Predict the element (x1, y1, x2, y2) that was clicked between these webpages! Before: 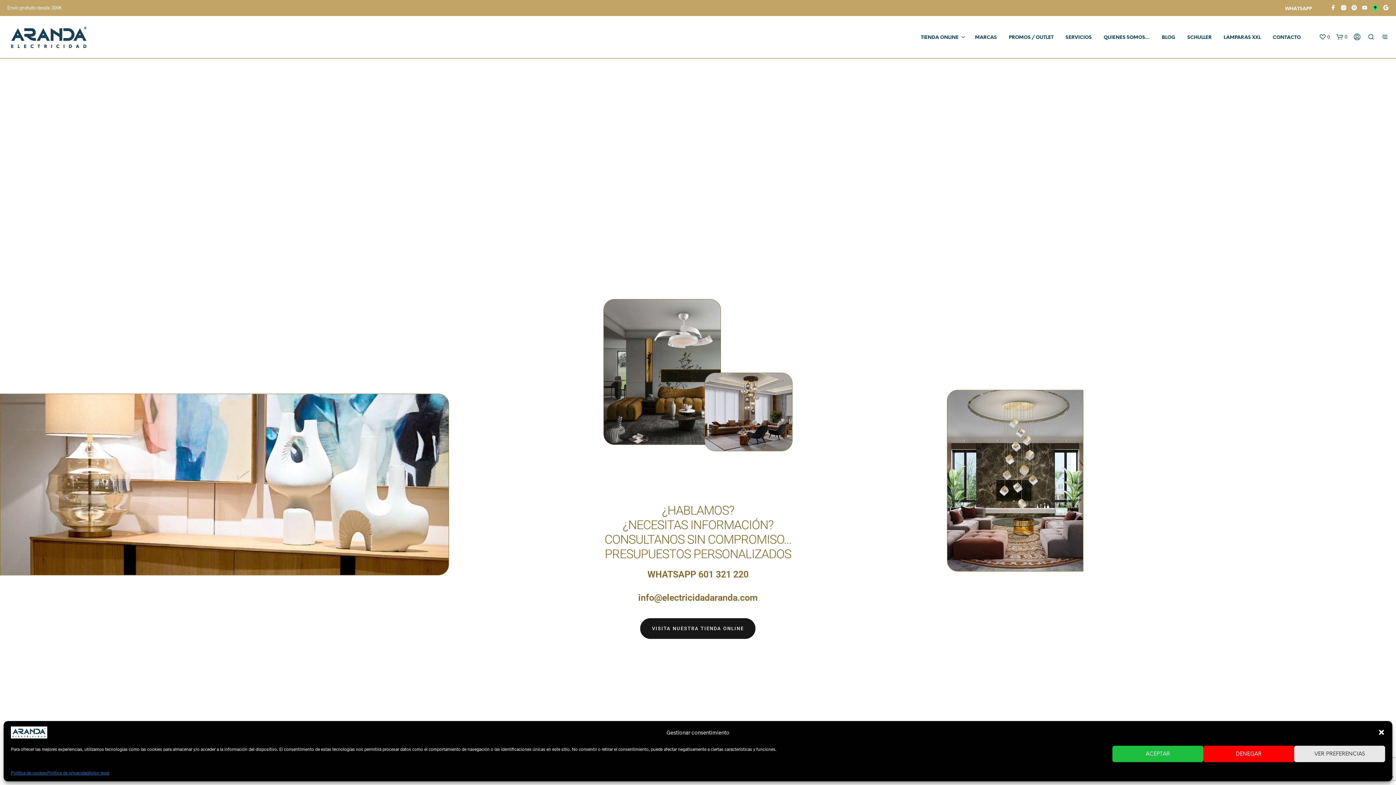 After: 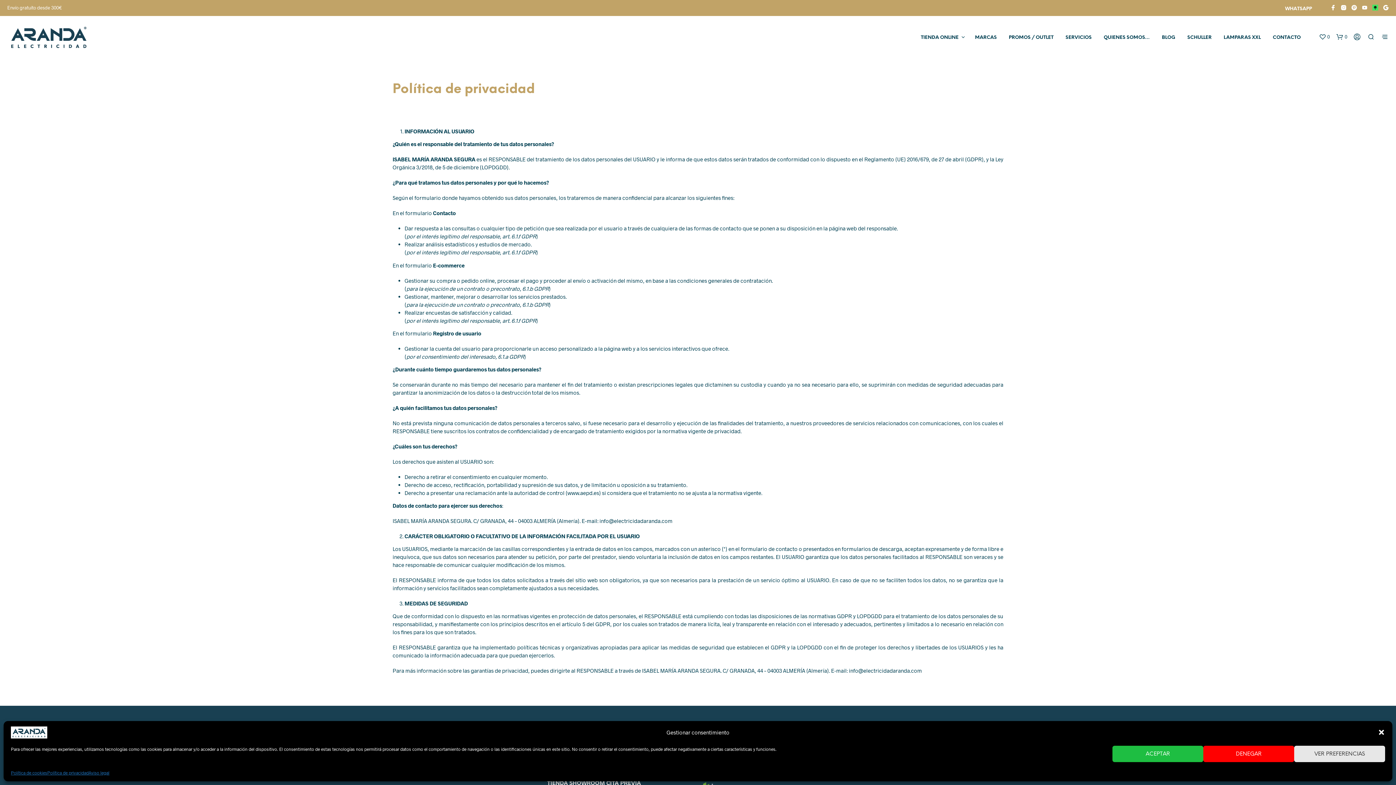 Action: bbox: (47, 769, 88, 776) label: Política de privacidad